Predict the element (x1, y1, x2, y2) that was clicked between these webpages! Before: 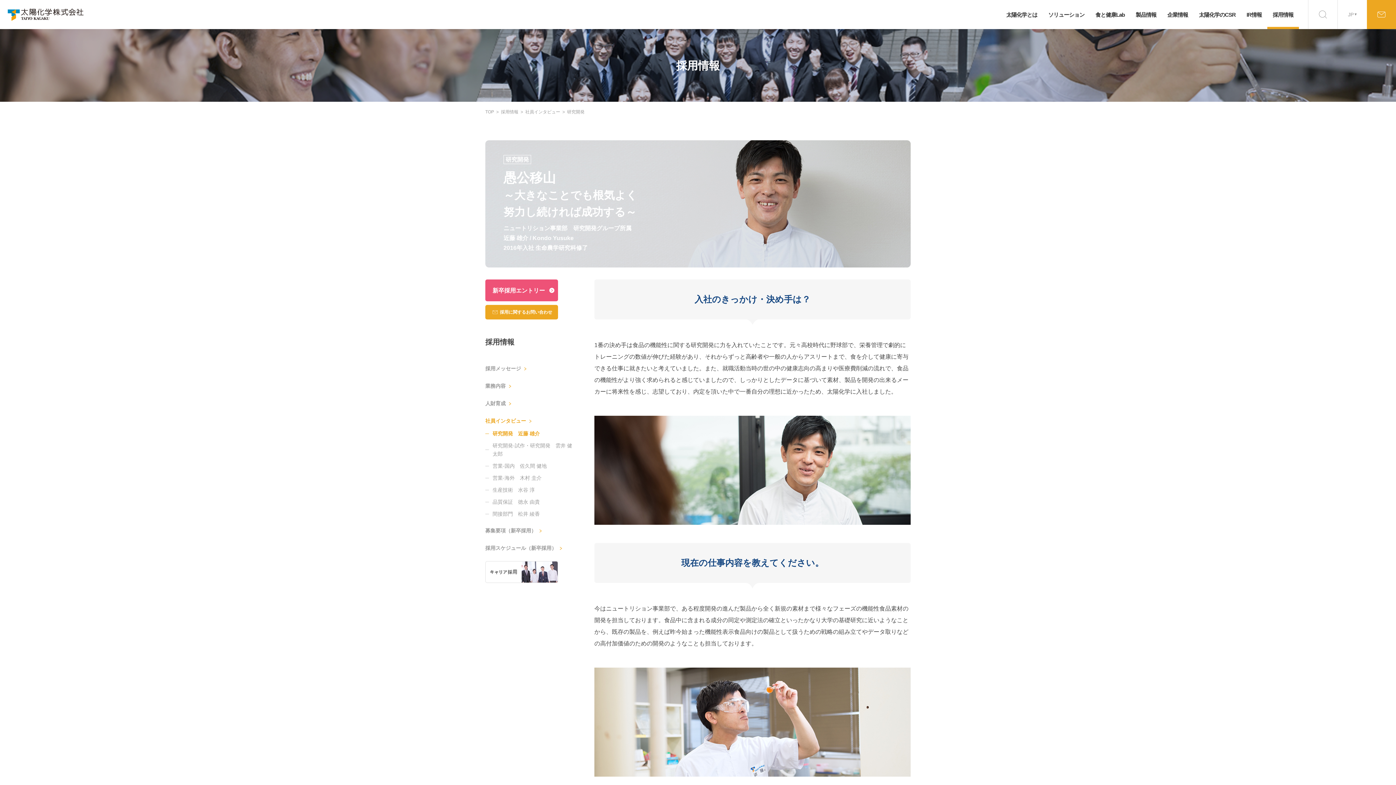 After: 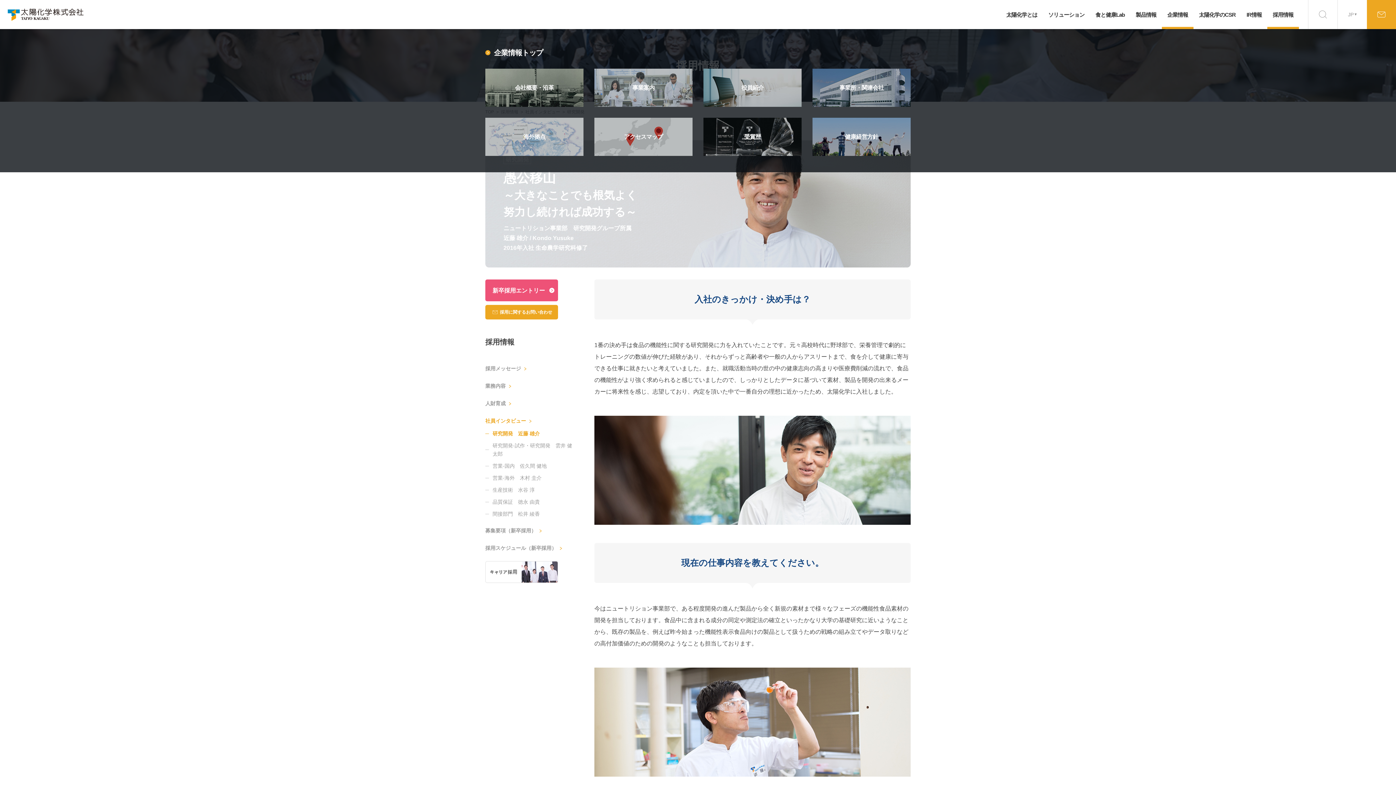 Action: label: 企業情報 bbox: (1162, 0, 1193, 29)